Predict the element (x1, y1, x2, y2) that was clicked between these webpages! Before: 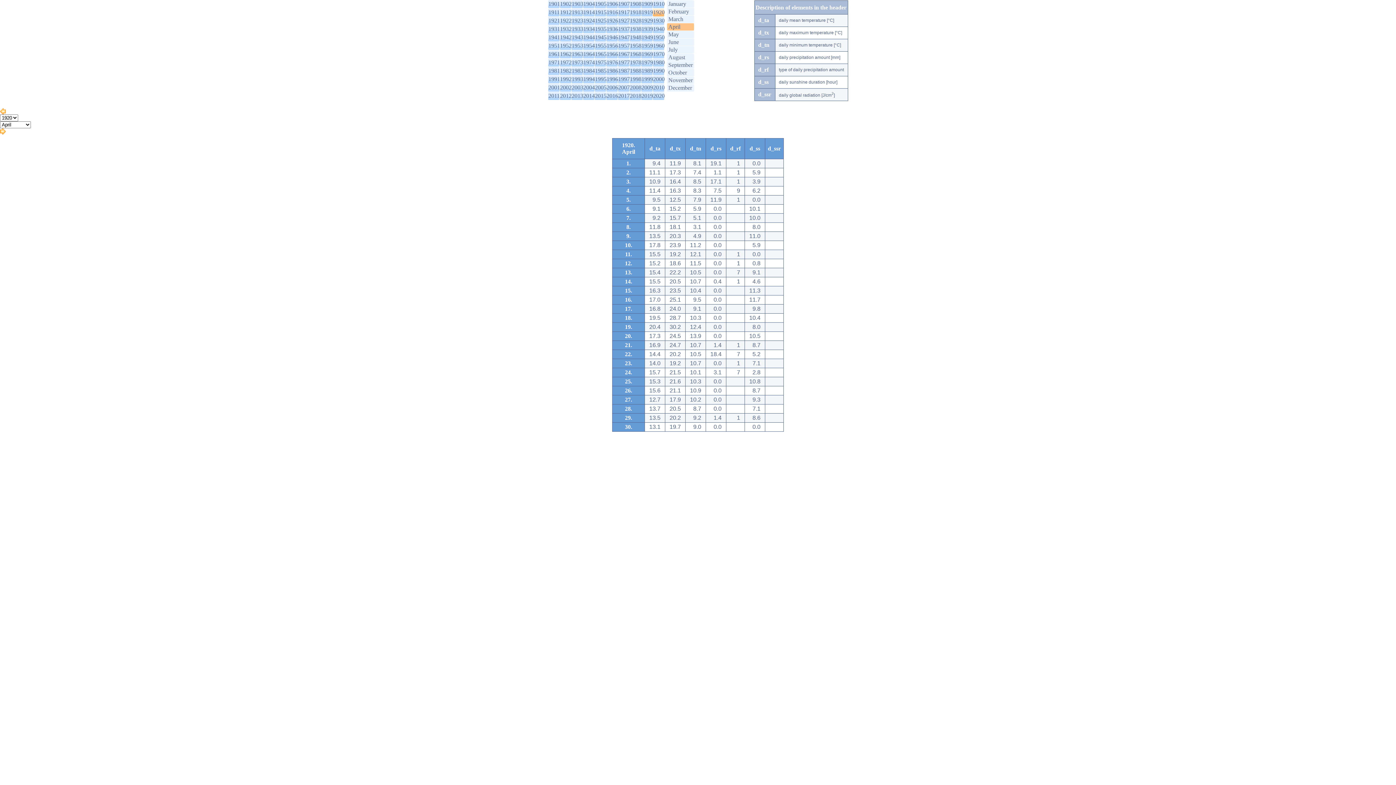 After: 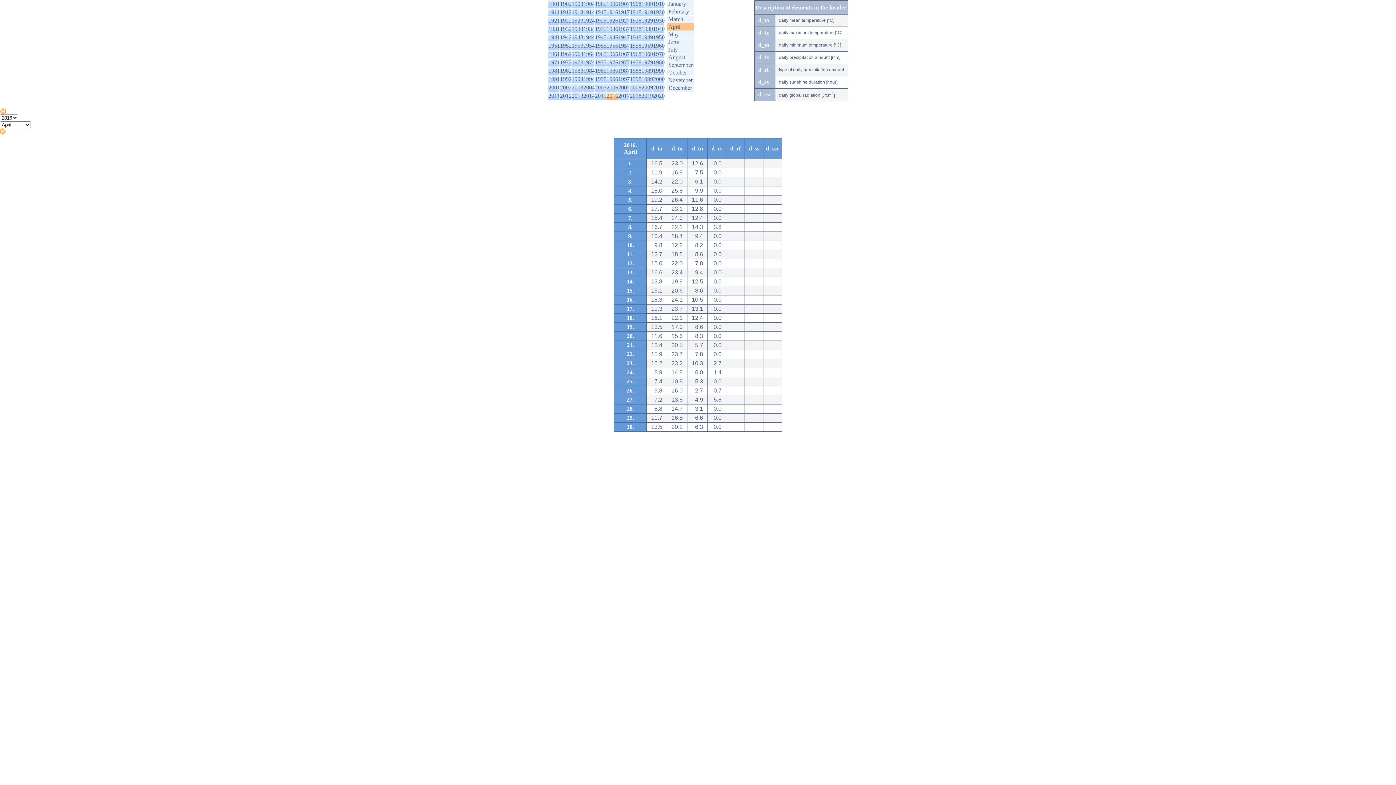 Action: label: 2016 bbox: (606, 92, 618, 98)